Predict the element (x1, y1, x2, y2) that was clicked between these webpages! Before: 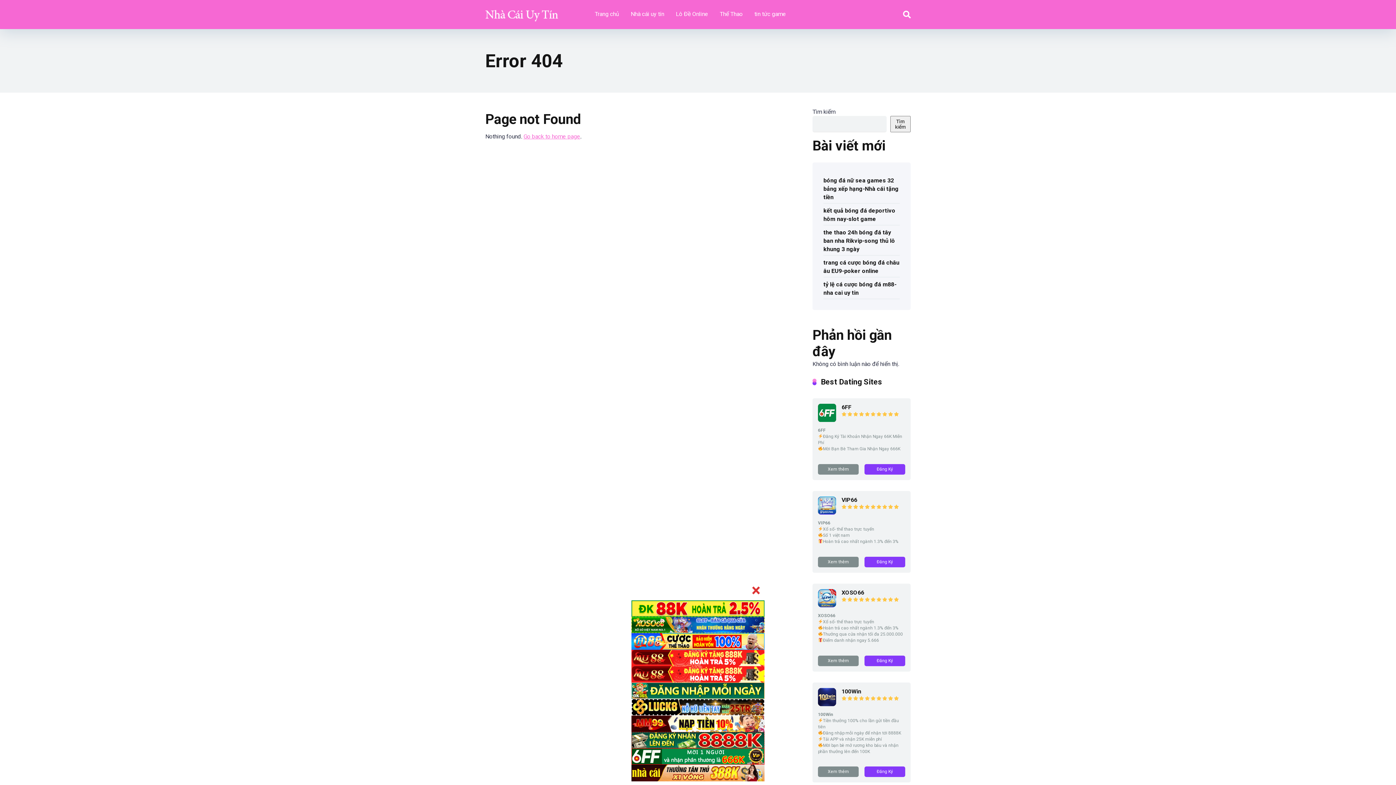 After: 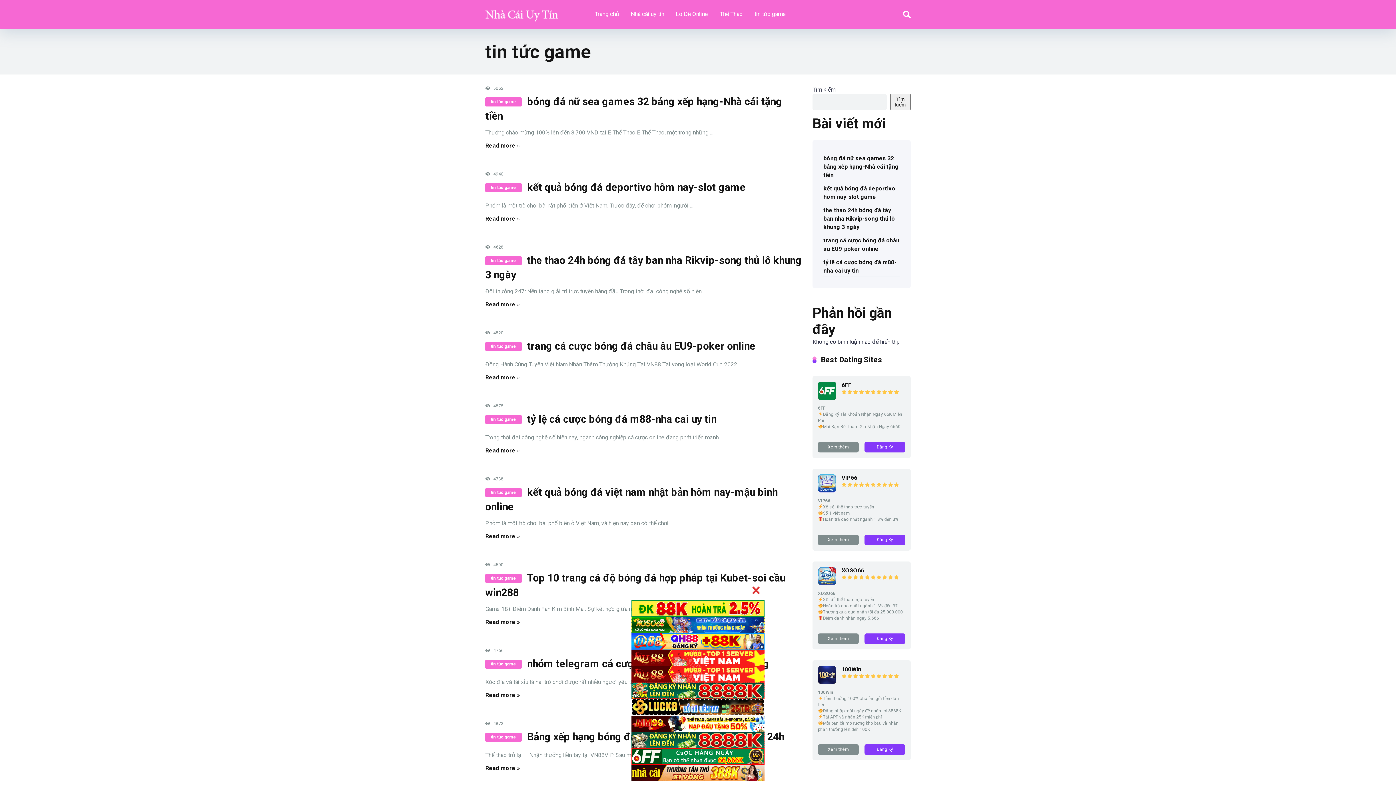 Action: label: tin tức game bbox: (748, 0, 792, 29)